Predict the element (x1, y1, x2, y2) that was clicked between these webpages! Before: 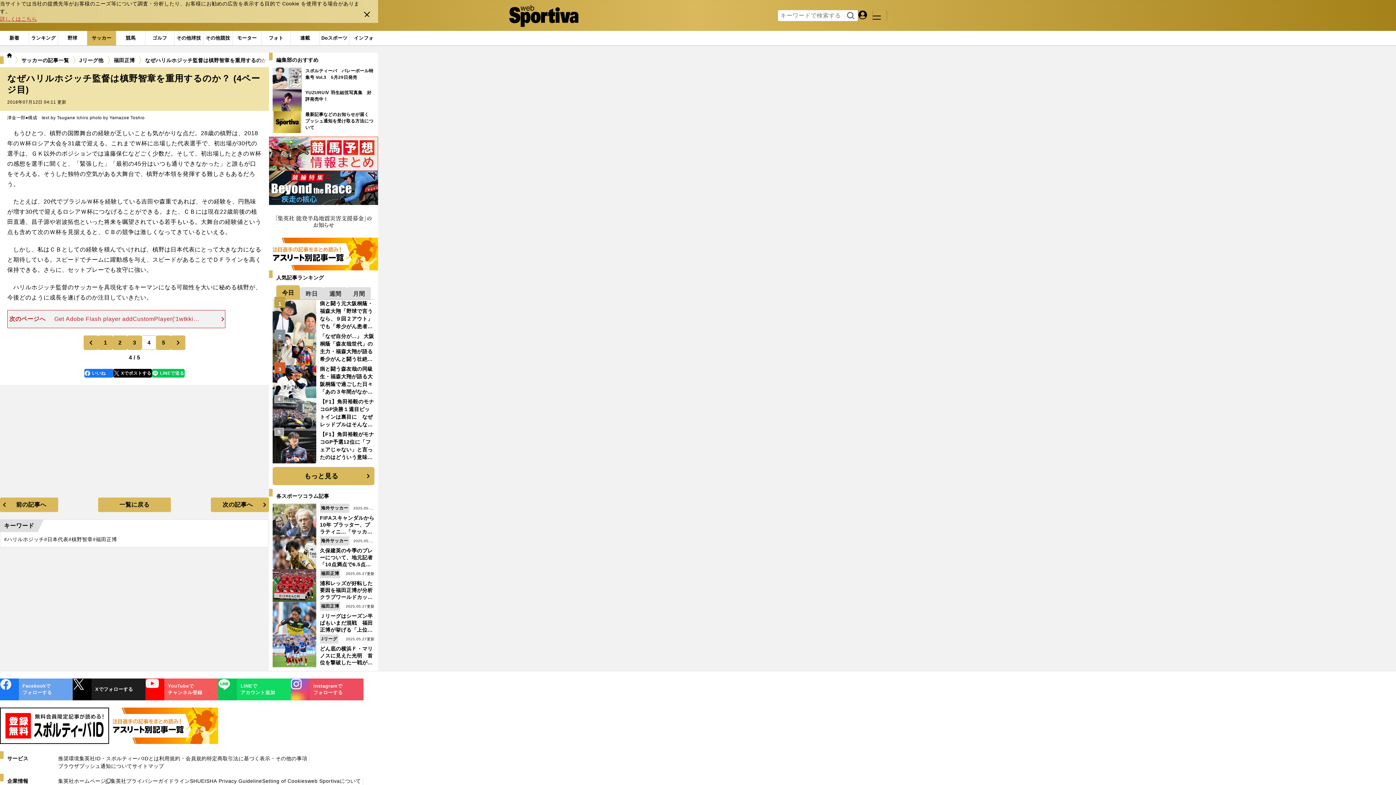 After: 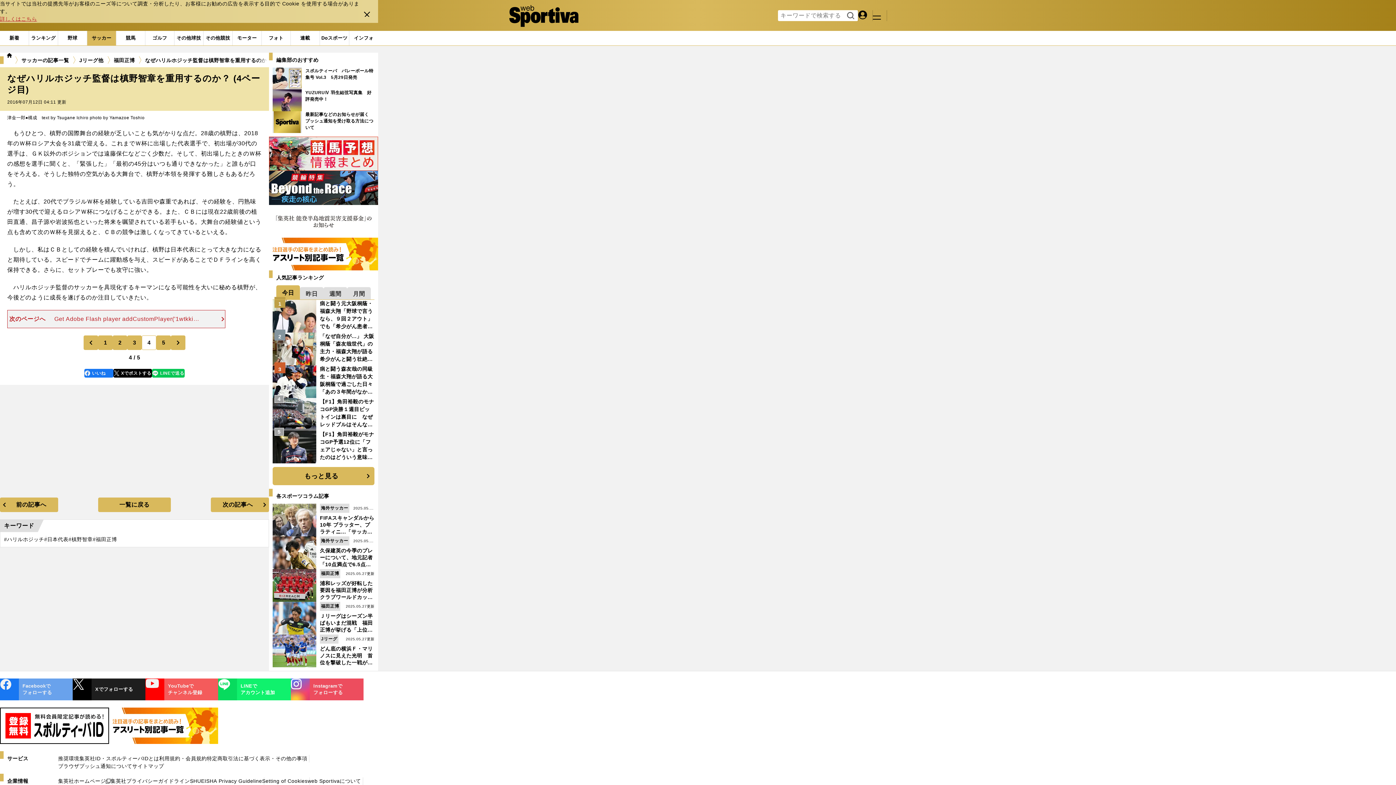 Action: bbox: (218, 678, 290, 700) label: LINE
LINEで
アカウント追加